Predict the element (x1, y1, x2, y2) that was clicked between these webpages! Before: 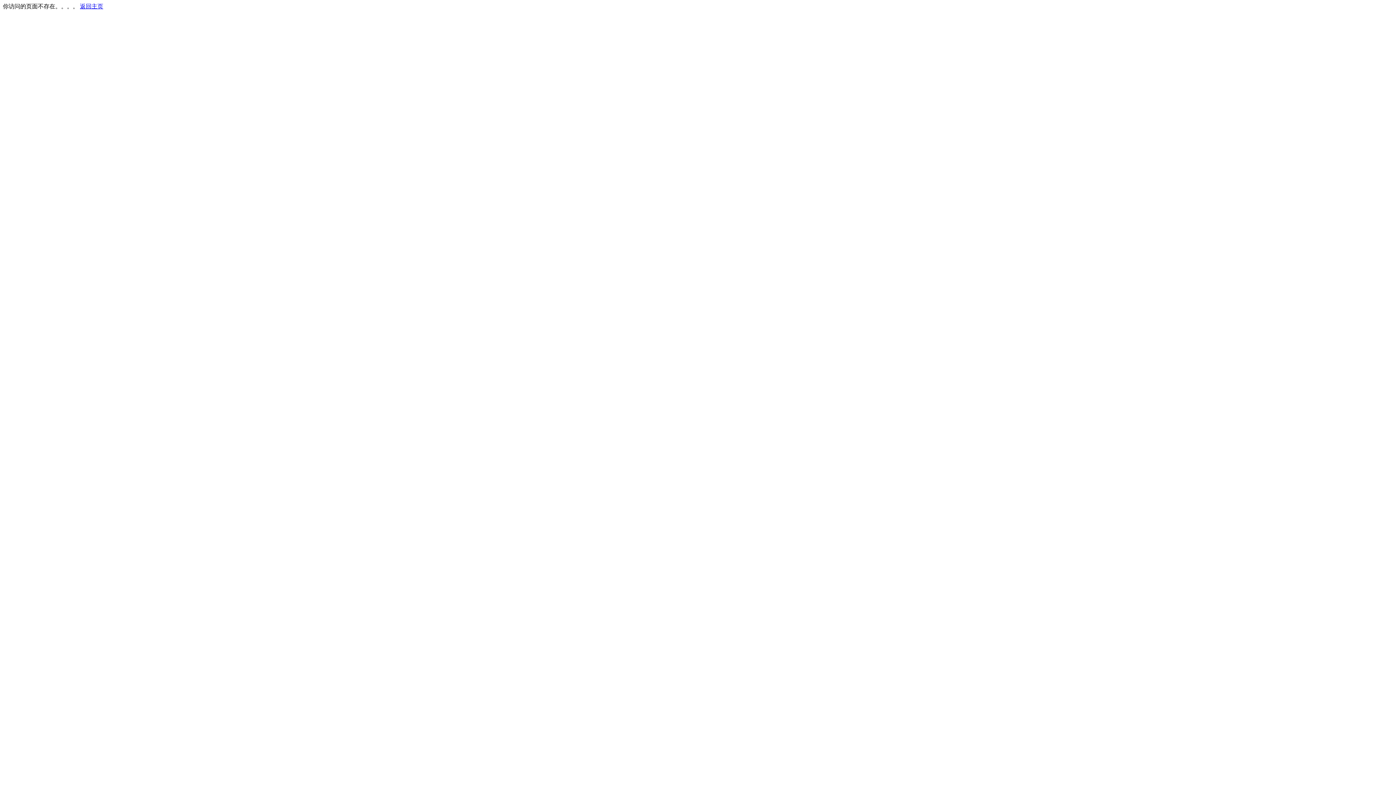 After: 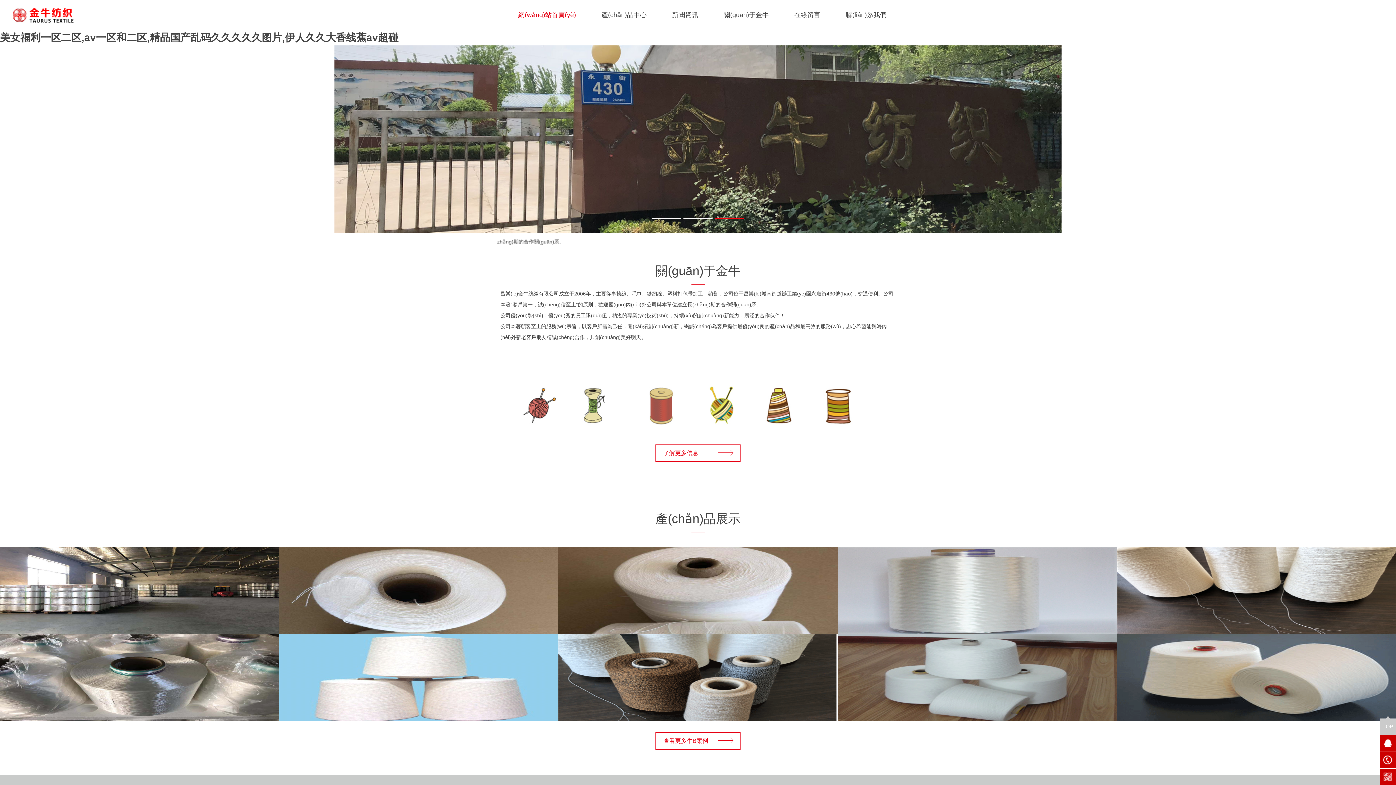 Action: label: 返回主页 bbox: (80, 3, 103, 9)